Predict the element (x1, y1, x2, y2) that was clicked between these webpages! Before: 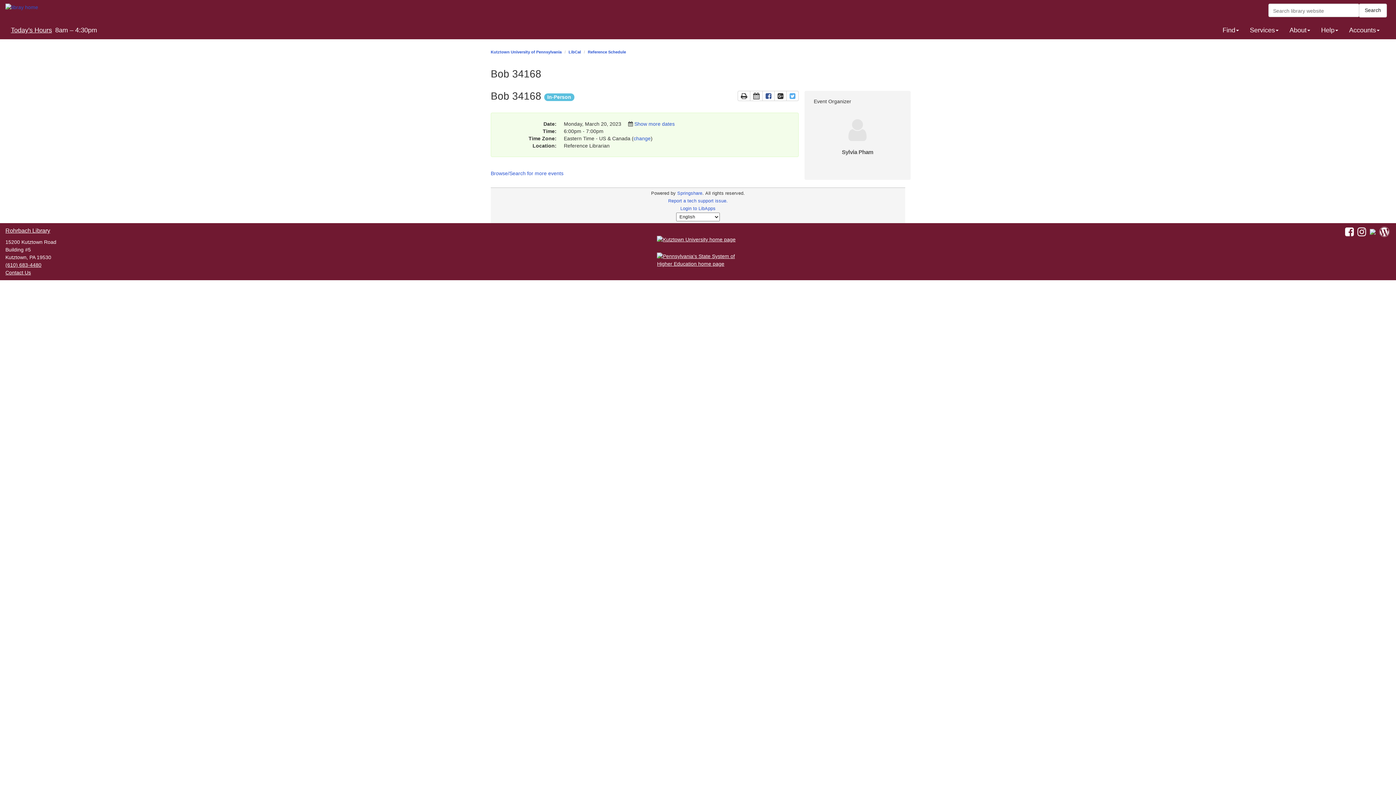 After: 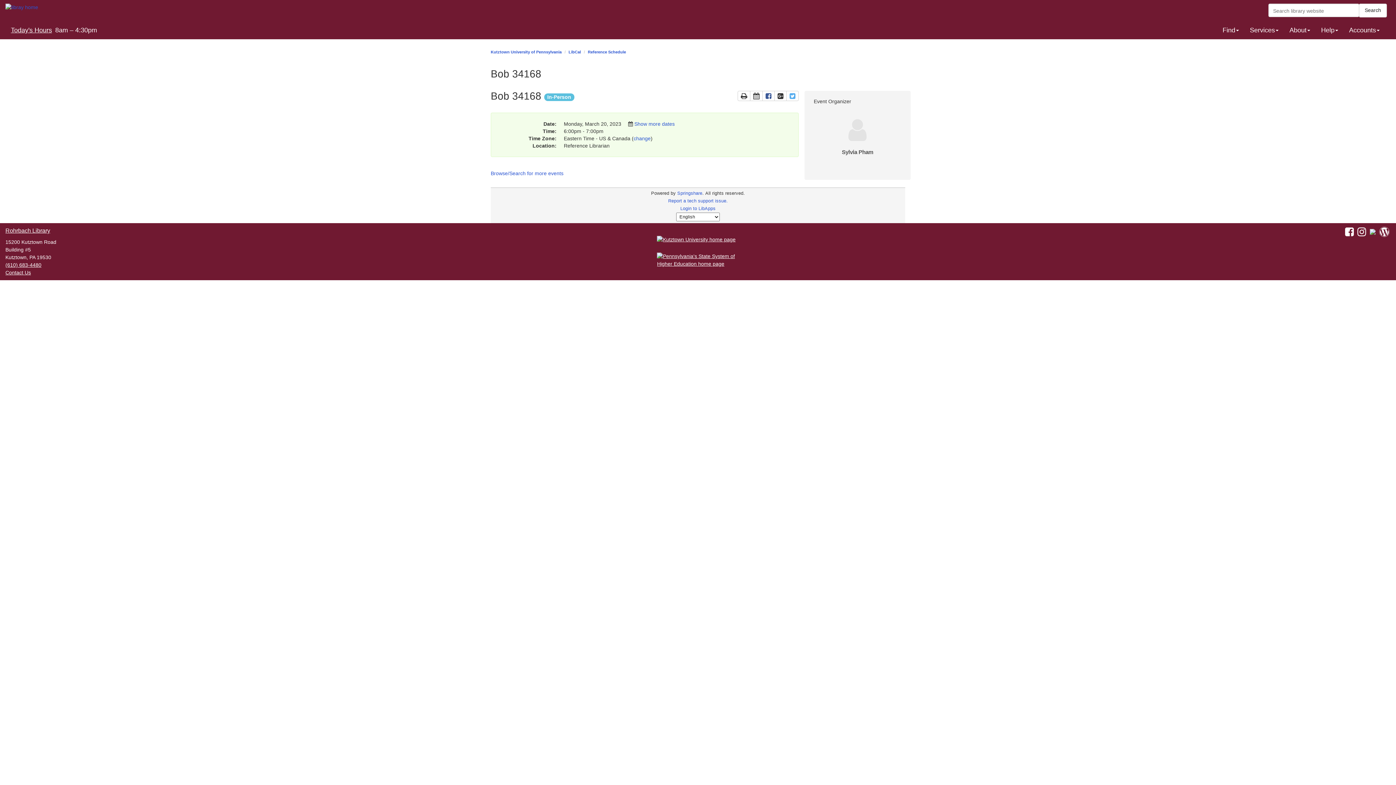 Action: bbox: (470, 235, 925, 243)